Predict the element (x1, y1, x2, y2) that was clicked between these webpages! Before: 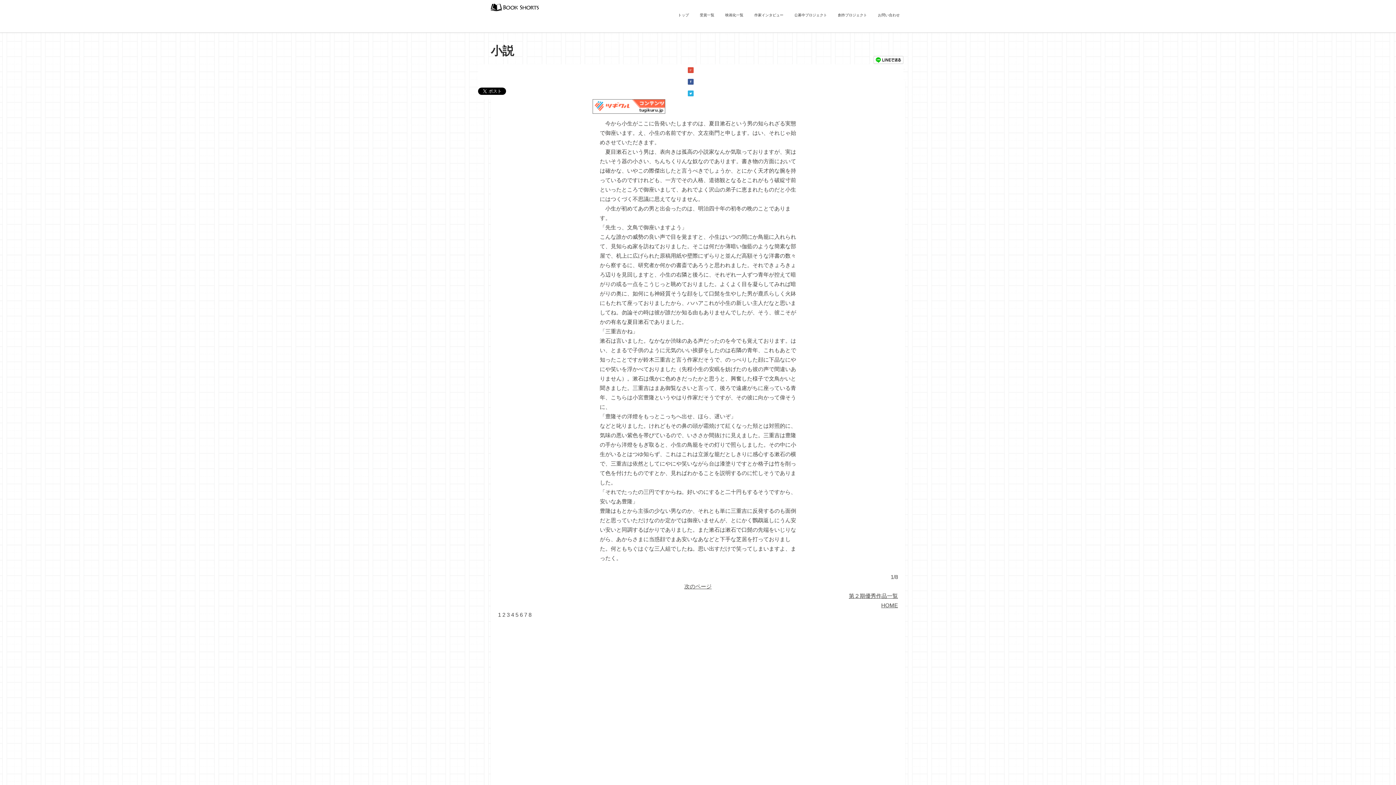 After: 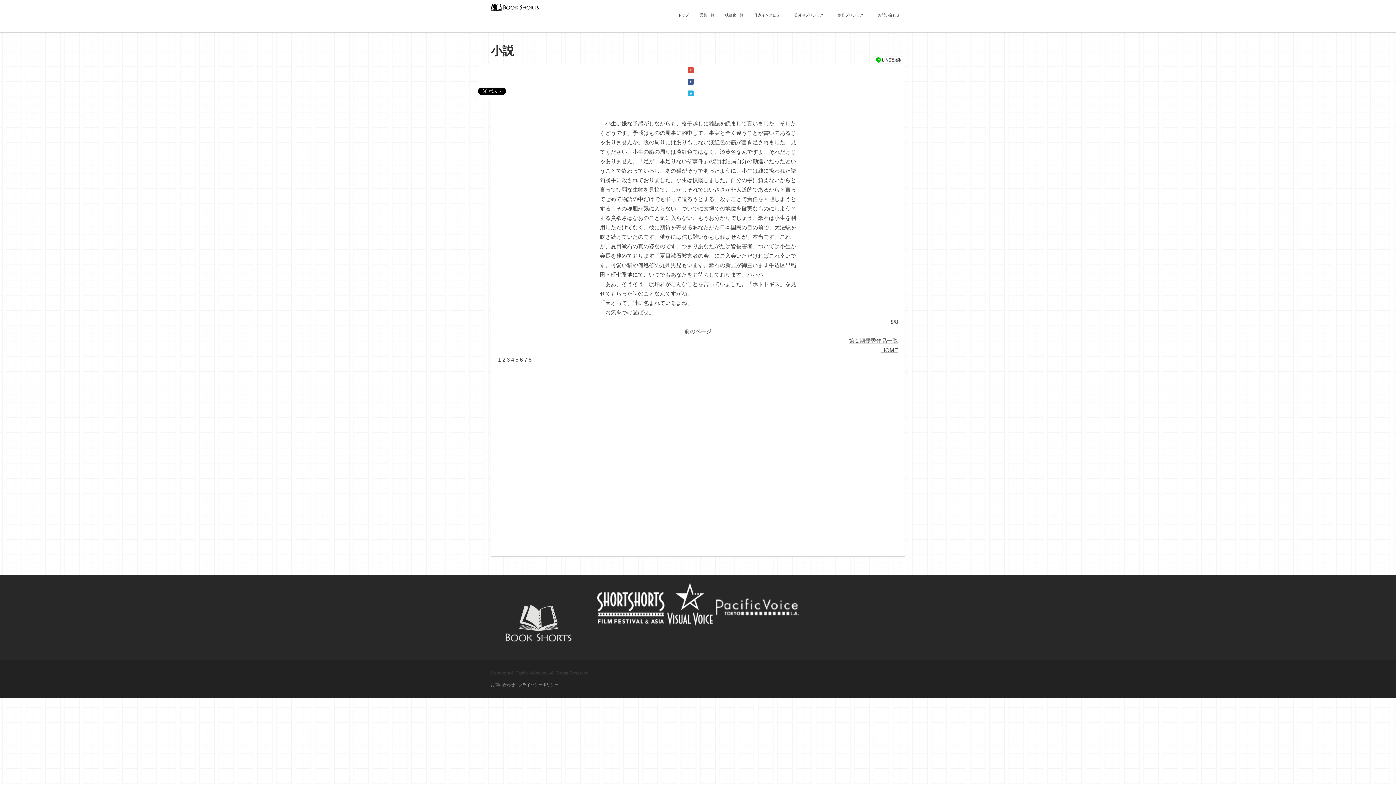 Action: label: 8 bbox: (528, 612, 531, 618)